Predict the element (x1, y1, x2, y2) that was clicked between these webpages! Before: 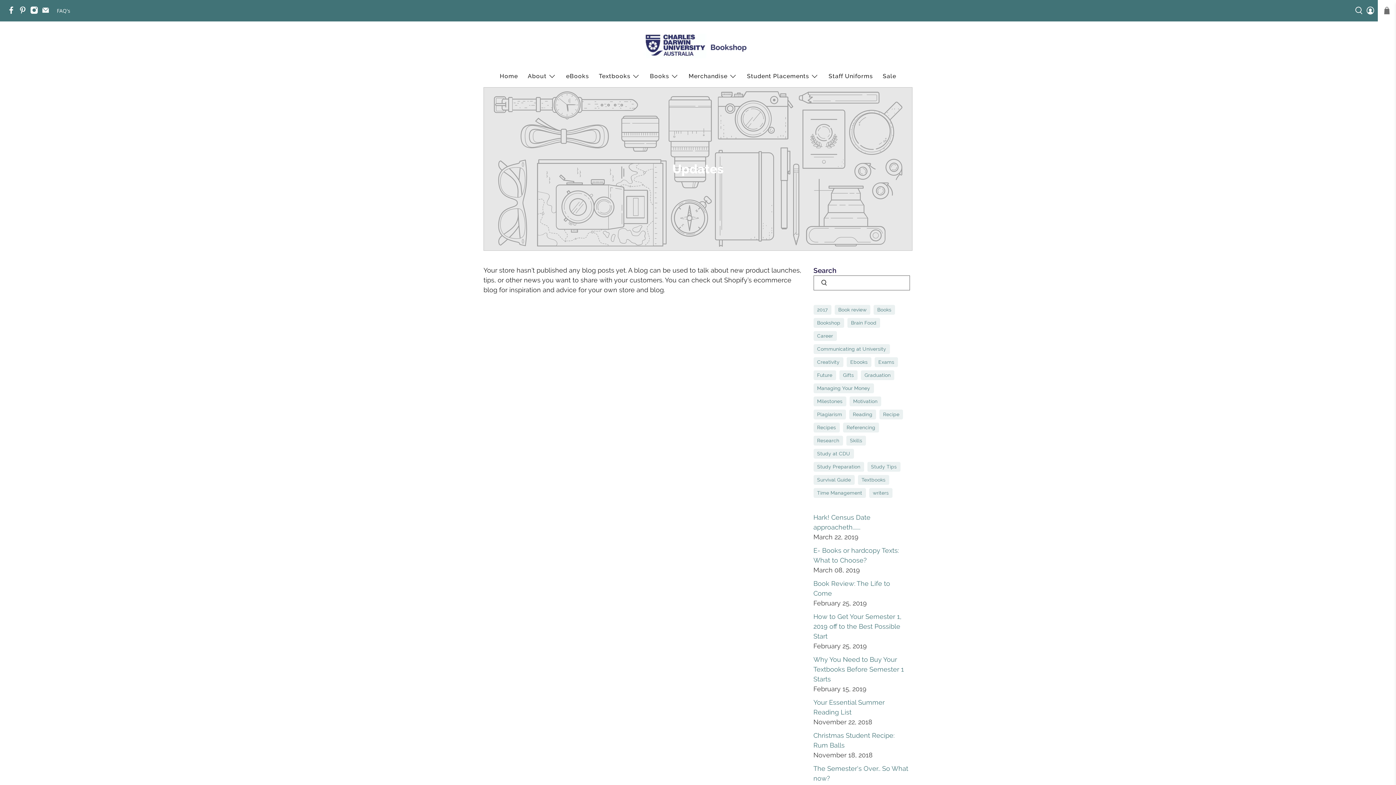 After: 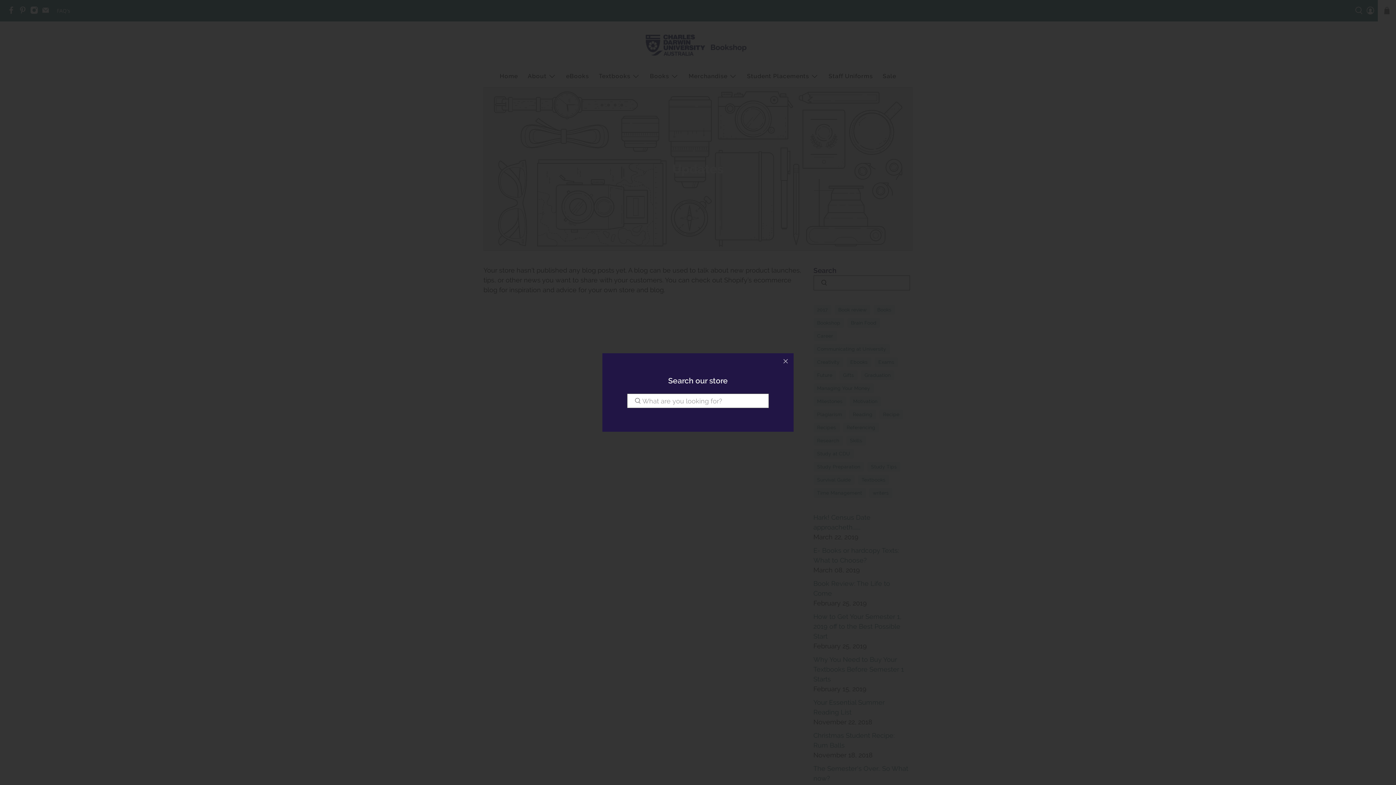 Action: bbox: (1353, 0, 1365, 21)